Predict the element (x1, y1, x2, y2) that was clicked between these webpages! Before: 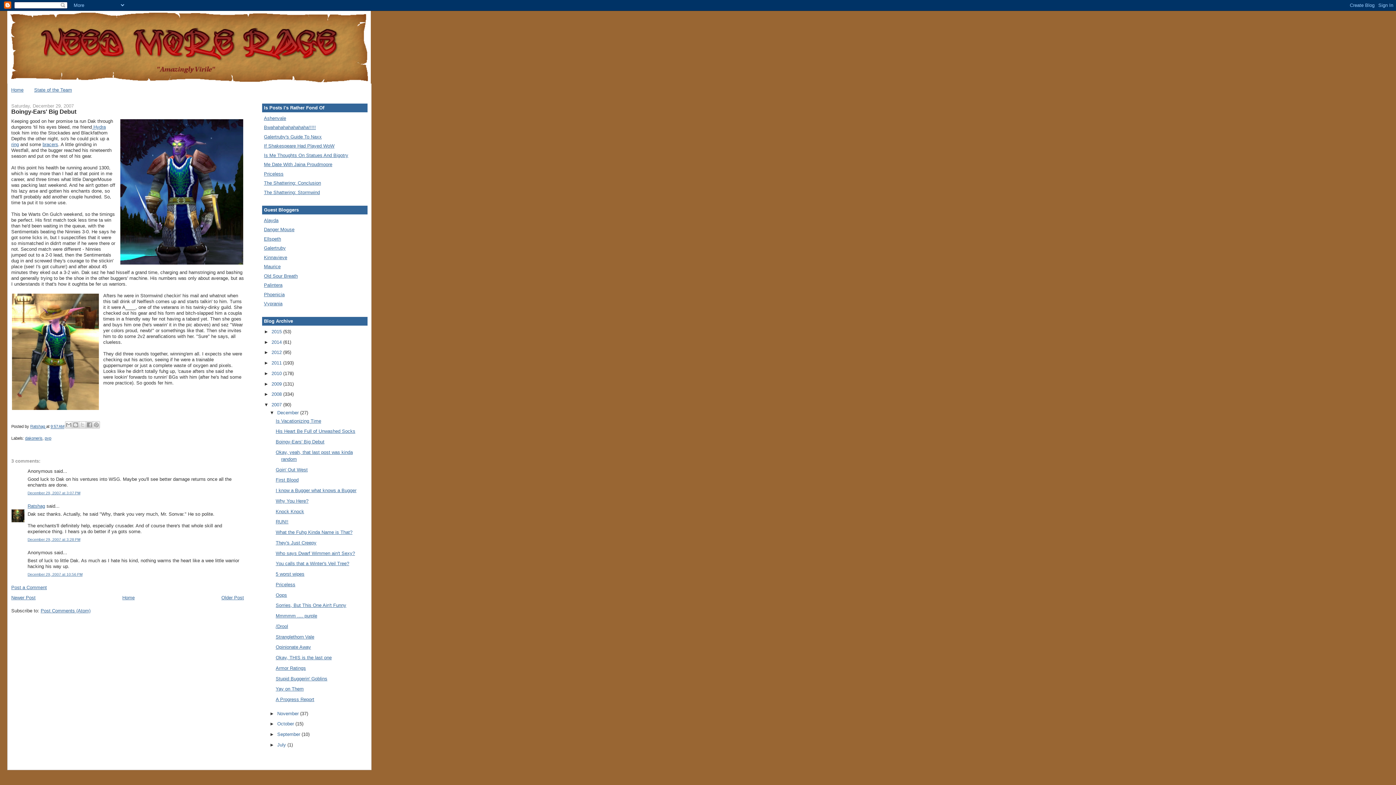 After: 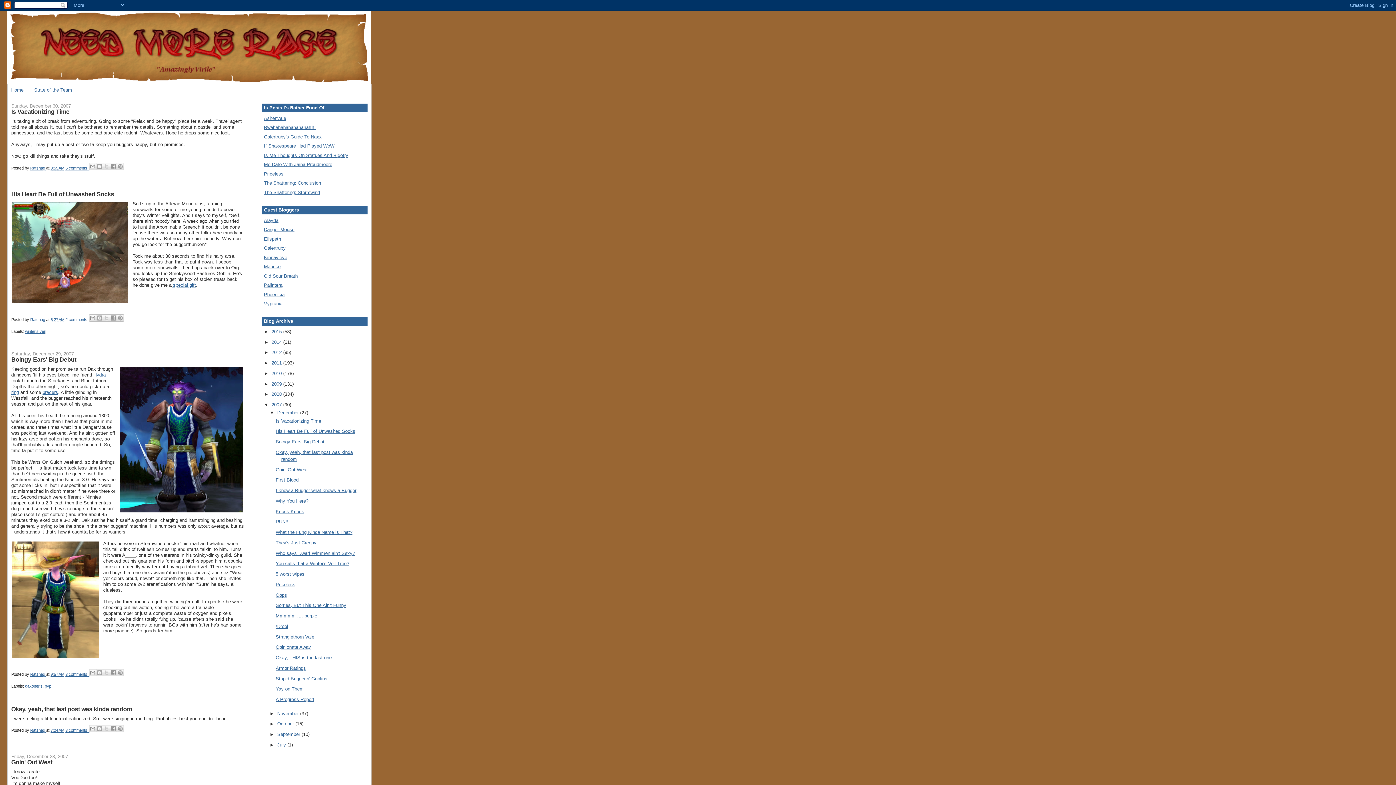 Action: label: December  bbox: (277, 410, 300, 415)